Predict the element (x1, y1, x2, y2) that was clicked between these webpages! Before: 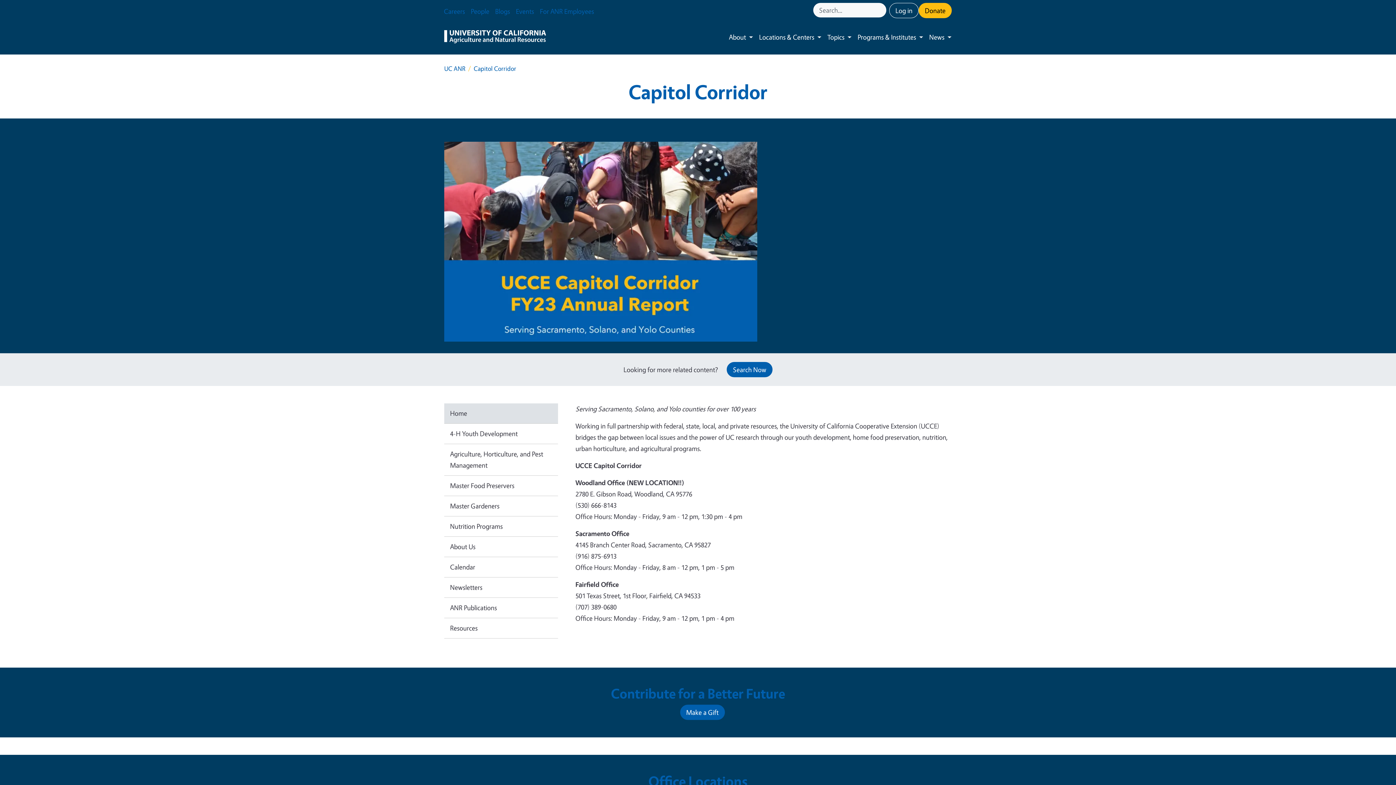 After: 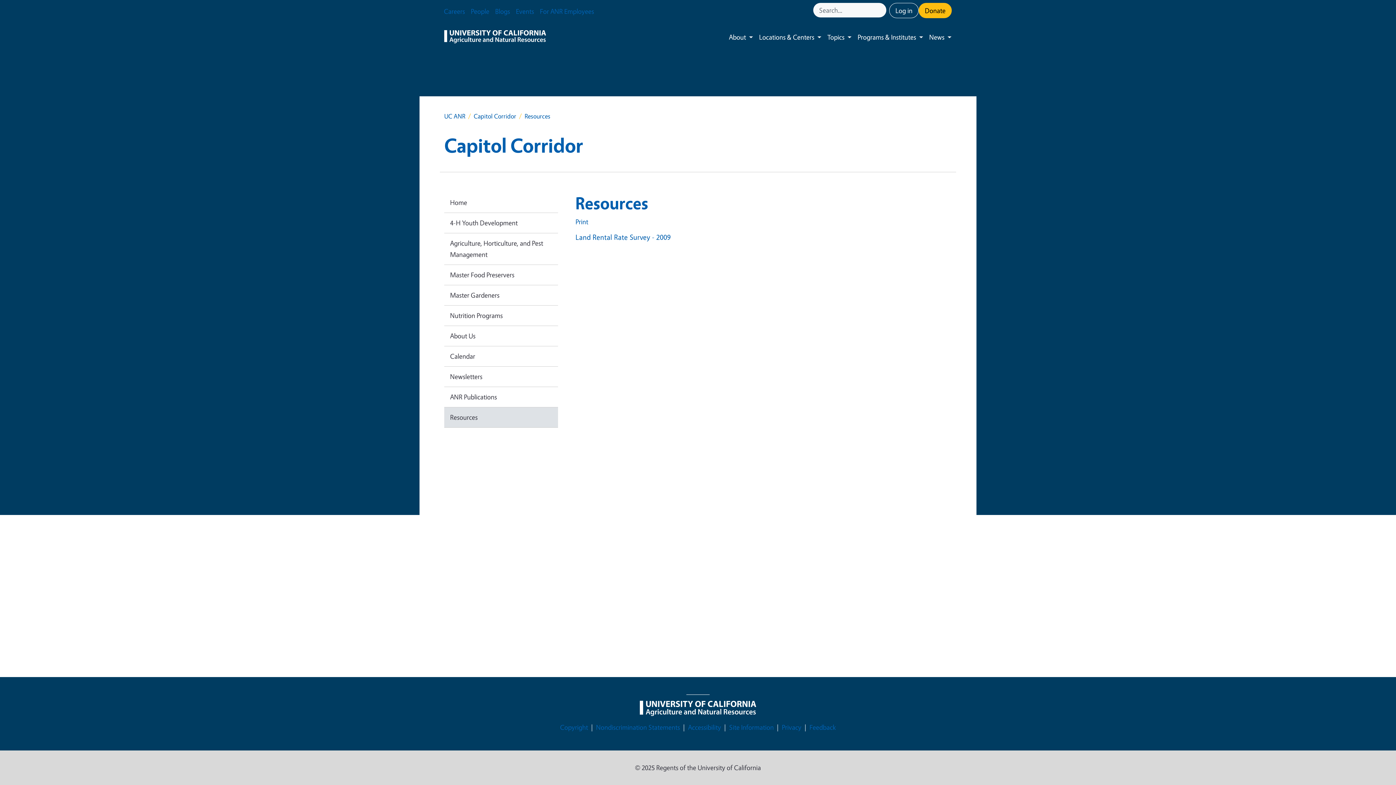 Action: label: Resources bbox: (444, 618, 558, 638)